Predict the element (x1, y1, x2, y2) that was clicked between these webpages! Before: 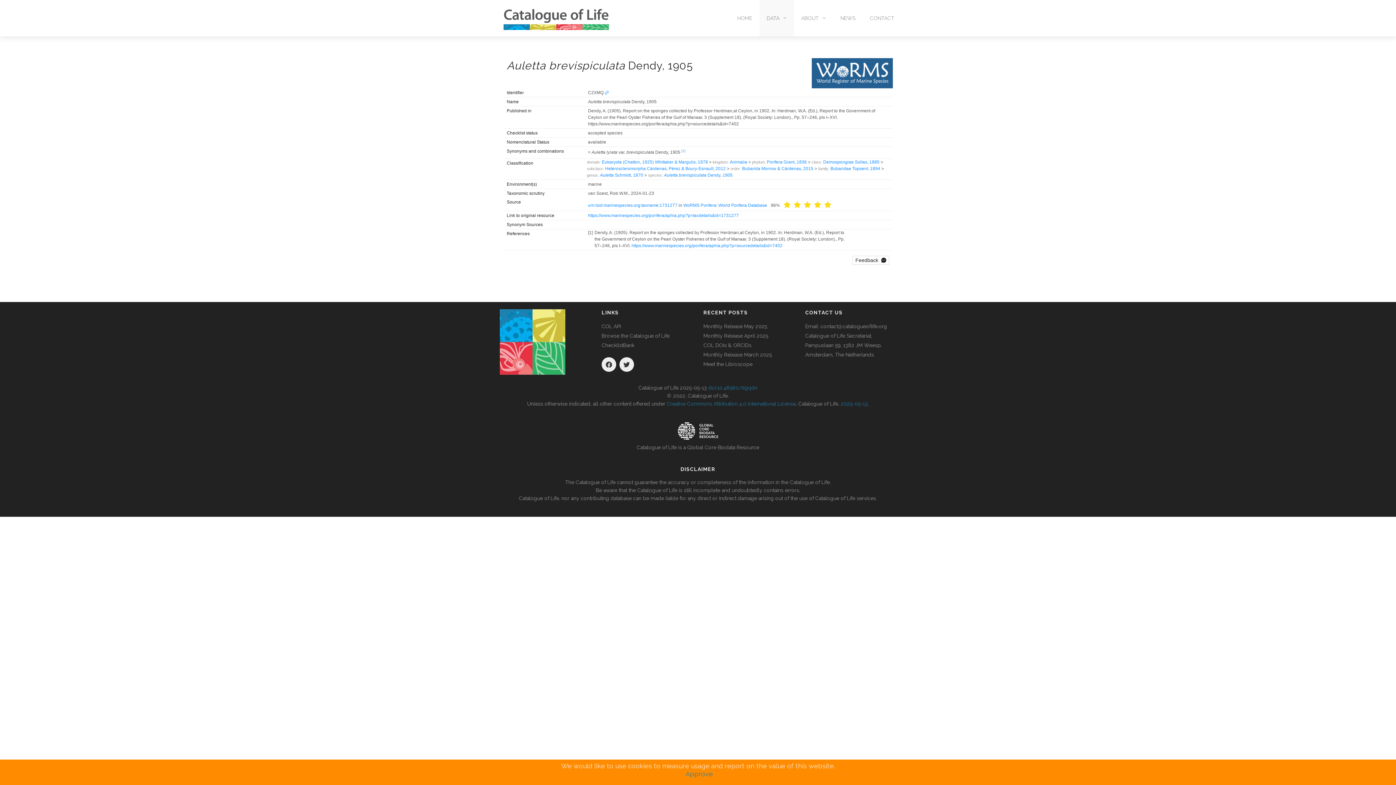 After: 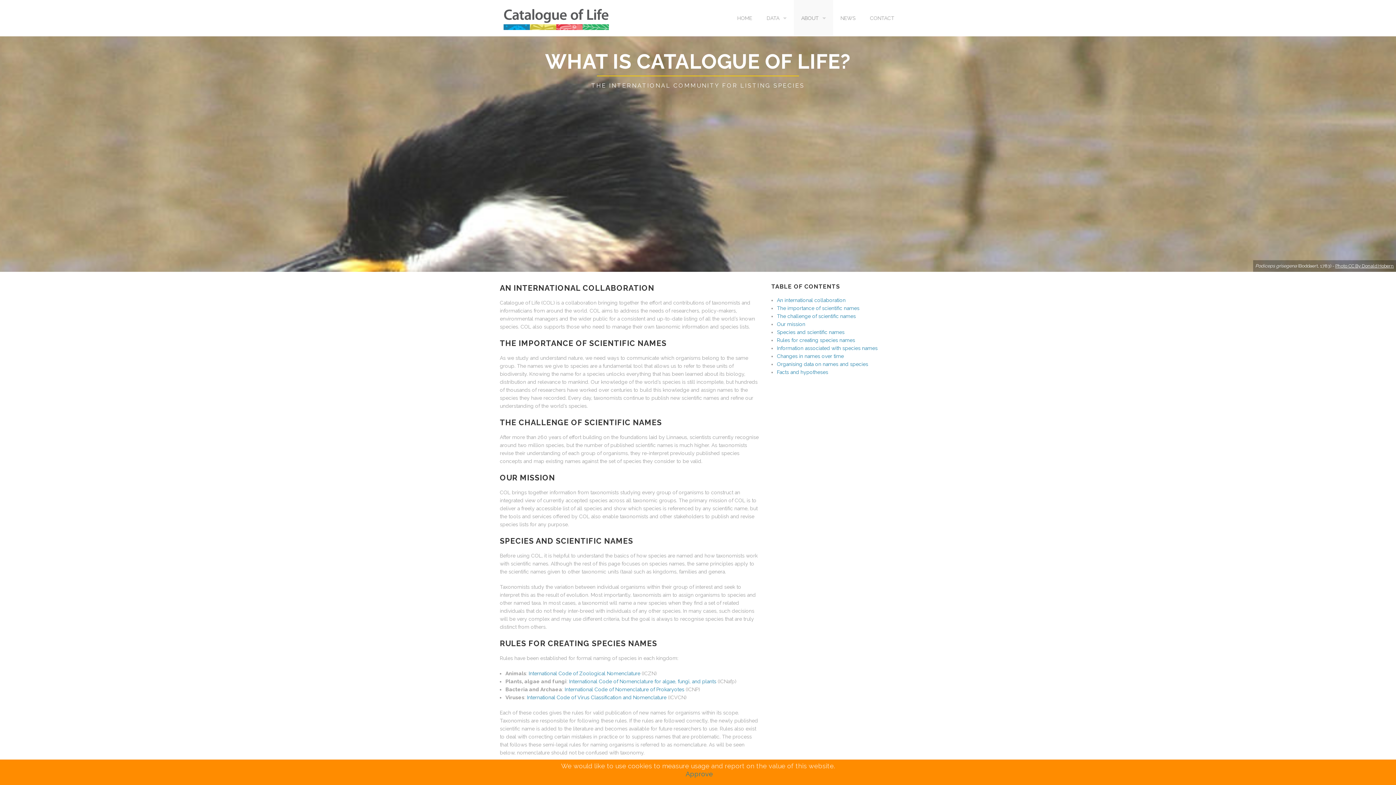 Action: bbox: (794, 0, 833, 36) label: ABOUT